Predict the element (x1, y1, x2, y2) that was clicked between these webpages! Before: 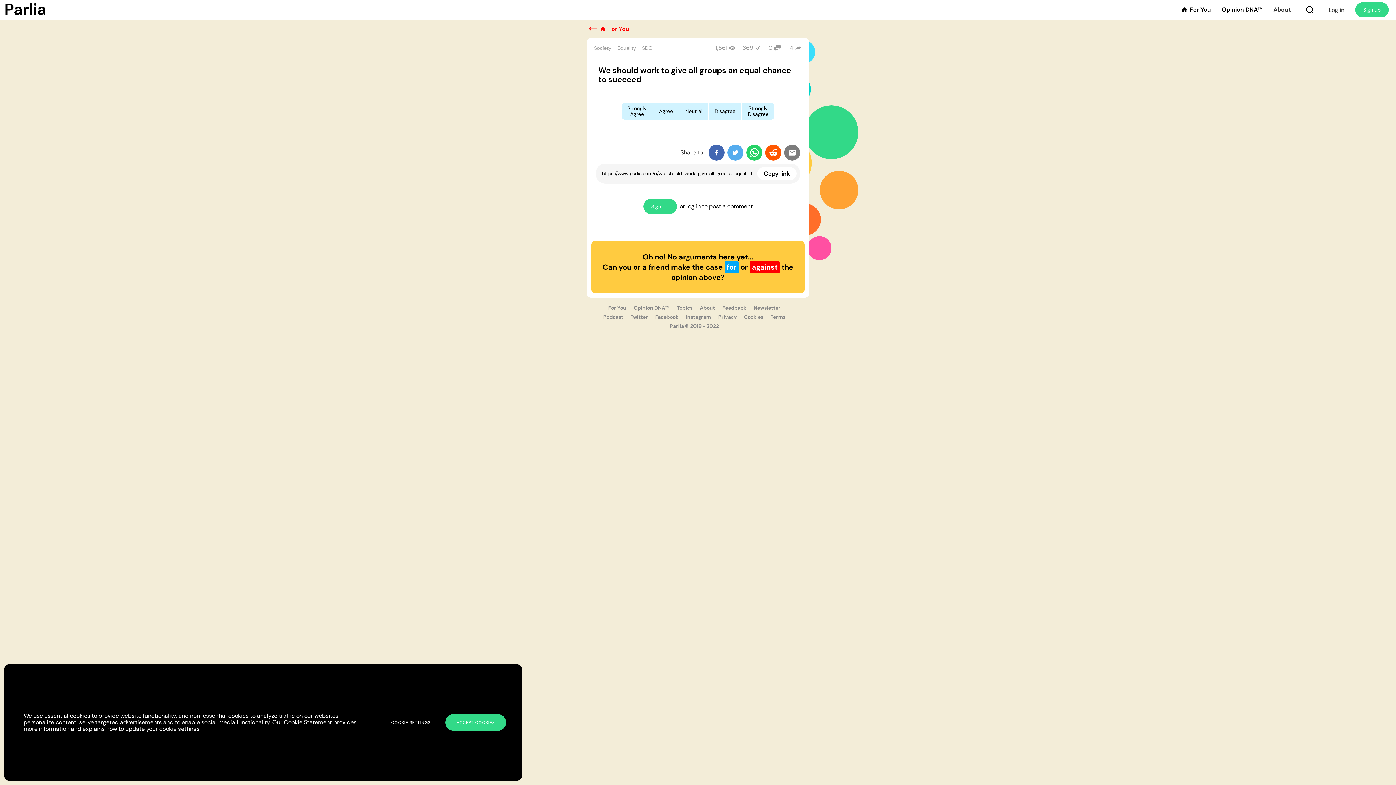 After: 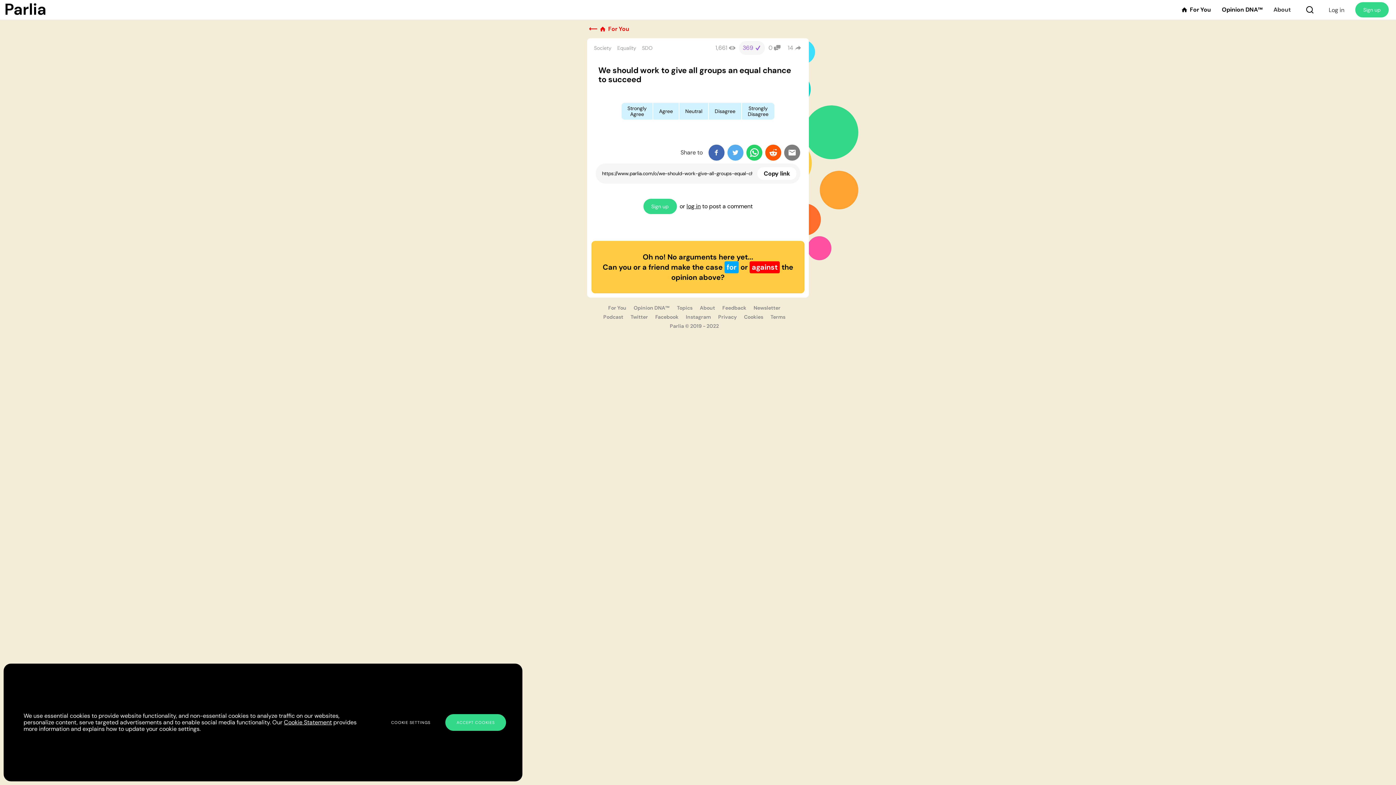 Action: bbox: (739, 41, 765, 54) label: 369